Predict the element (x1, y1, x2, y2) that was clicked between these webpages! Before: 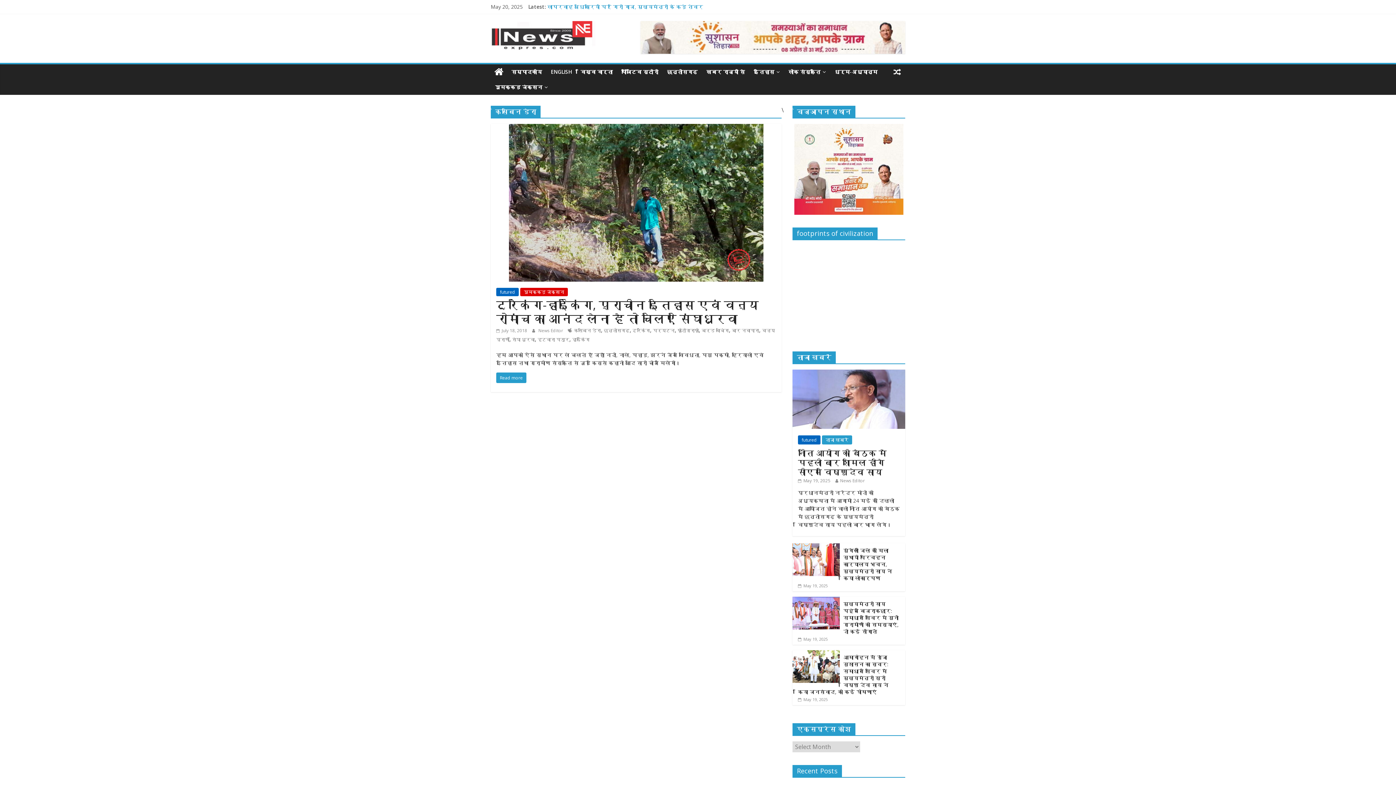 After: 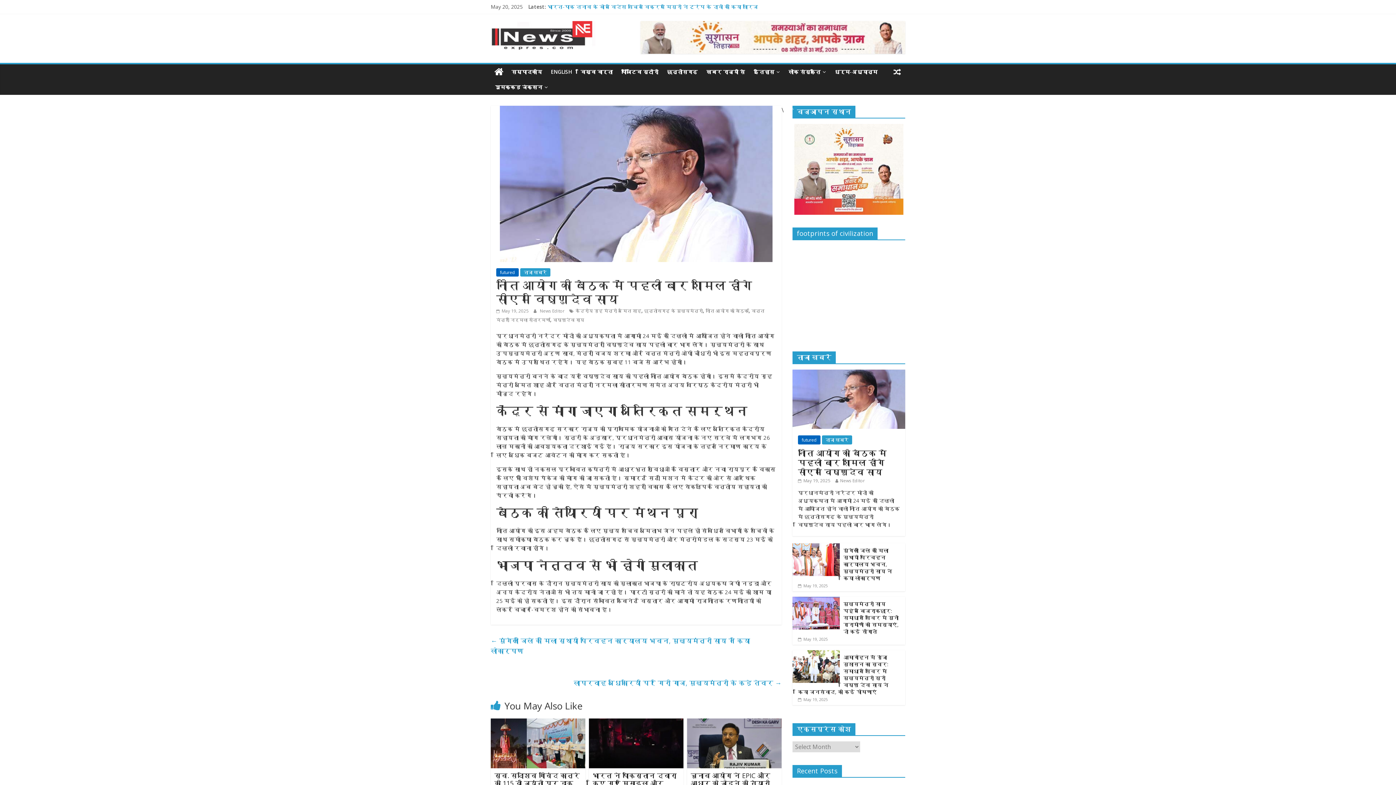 Action: bbox: (798, 447, 886, 477) label: नीति आयोग की बैठक में पहली बार शामिल होंगे सीएम विष्णुदेव साय